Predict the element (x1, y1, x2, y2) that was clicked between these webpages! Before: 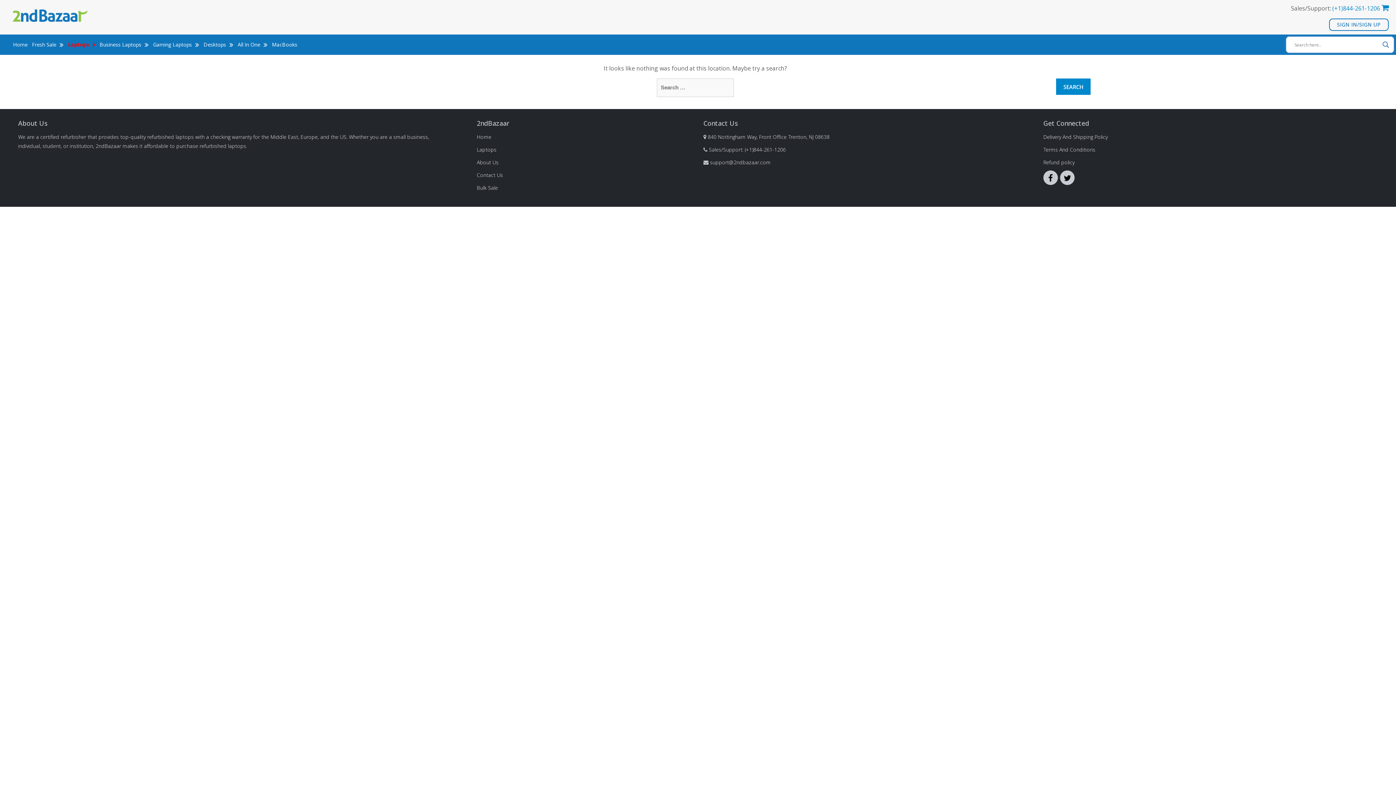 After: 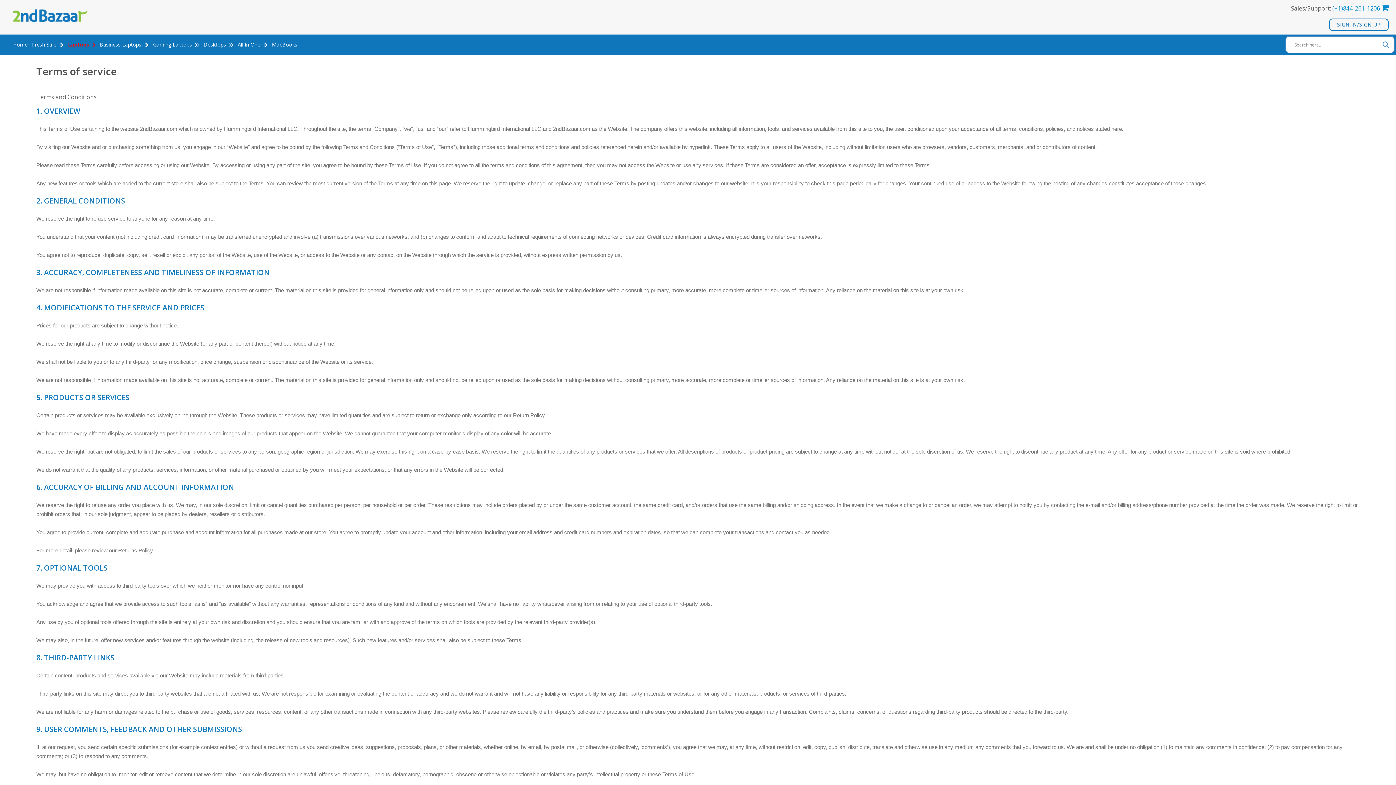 Action: bbox: (1043, 146, 1095, 153) label: Terms And Conditions